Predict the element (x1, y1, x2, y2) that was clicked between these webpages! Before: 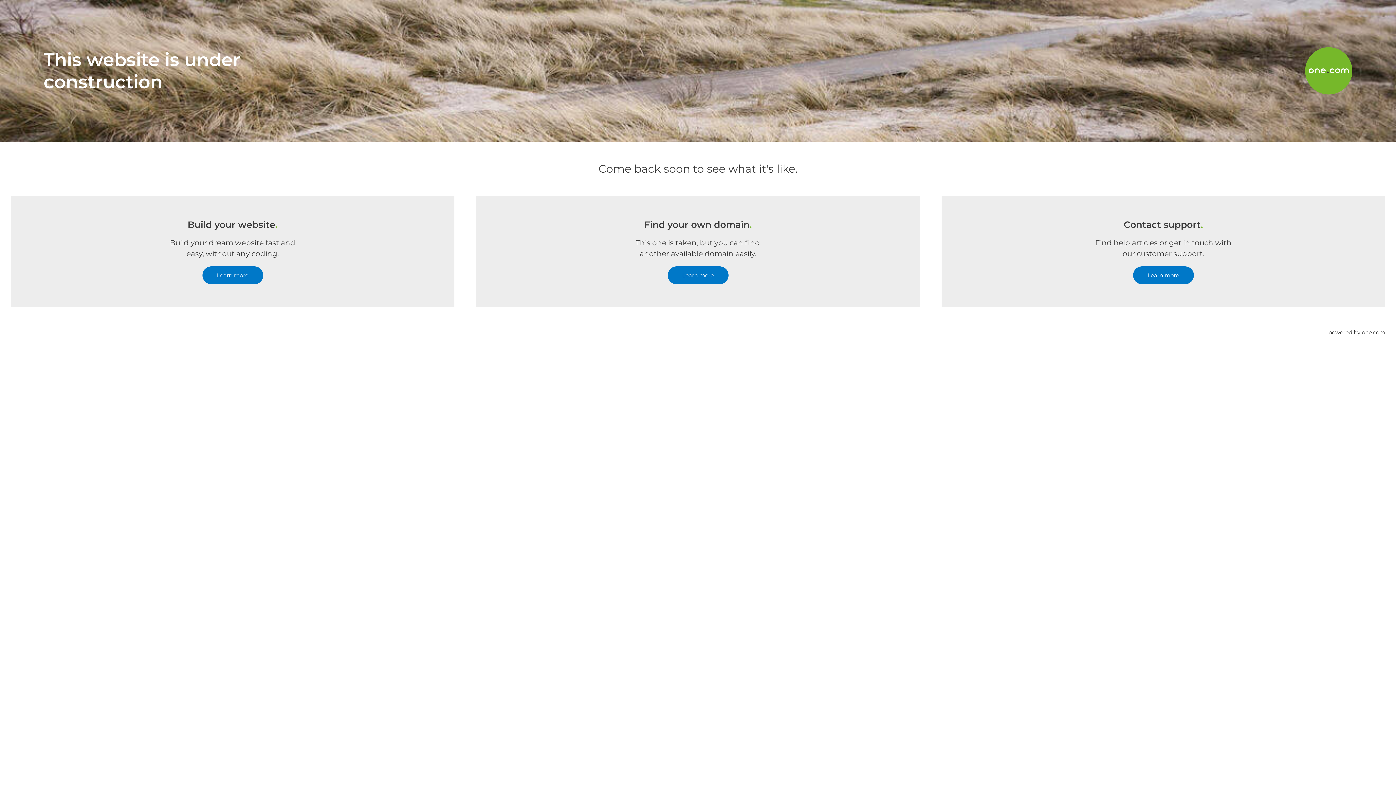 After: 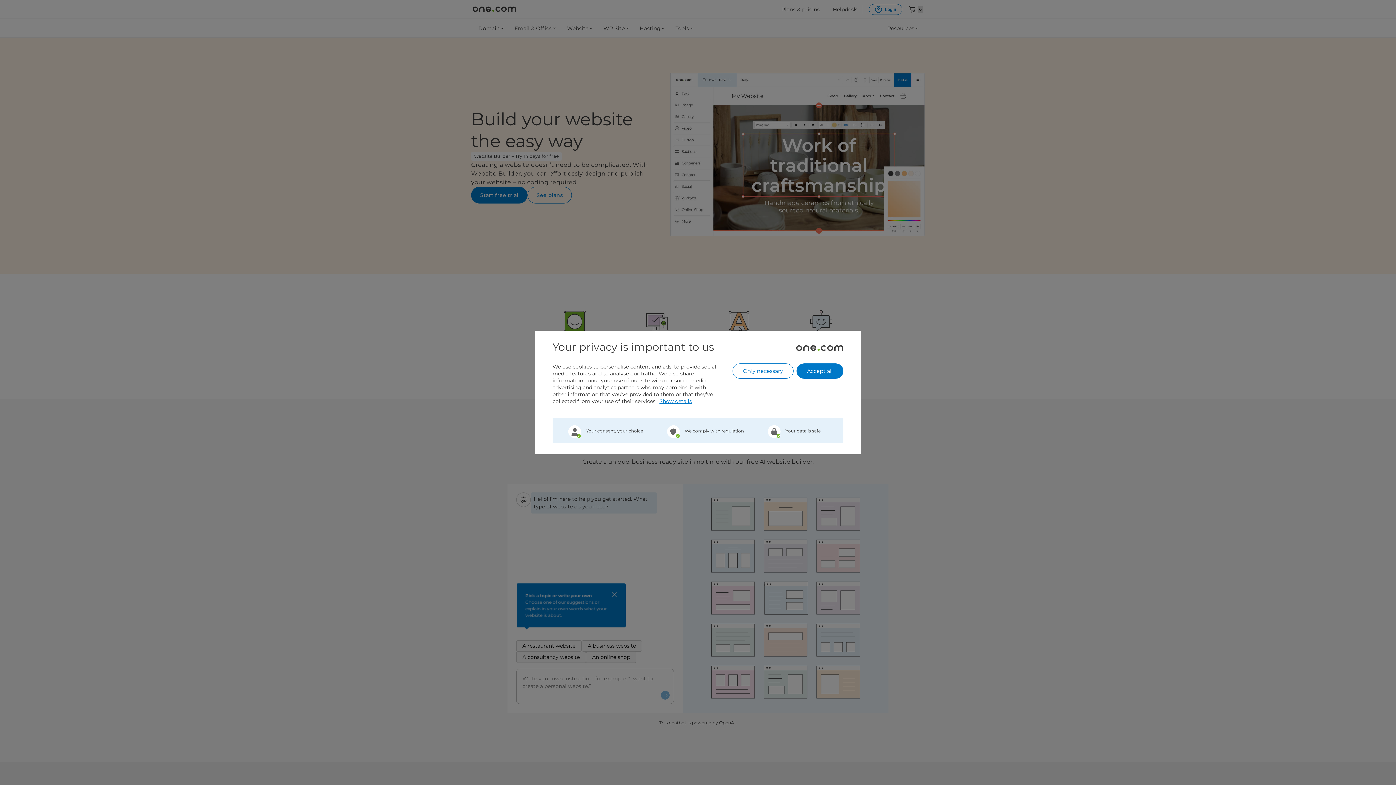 Action: bbox: (202, 266, 263, 284) label: Learn more